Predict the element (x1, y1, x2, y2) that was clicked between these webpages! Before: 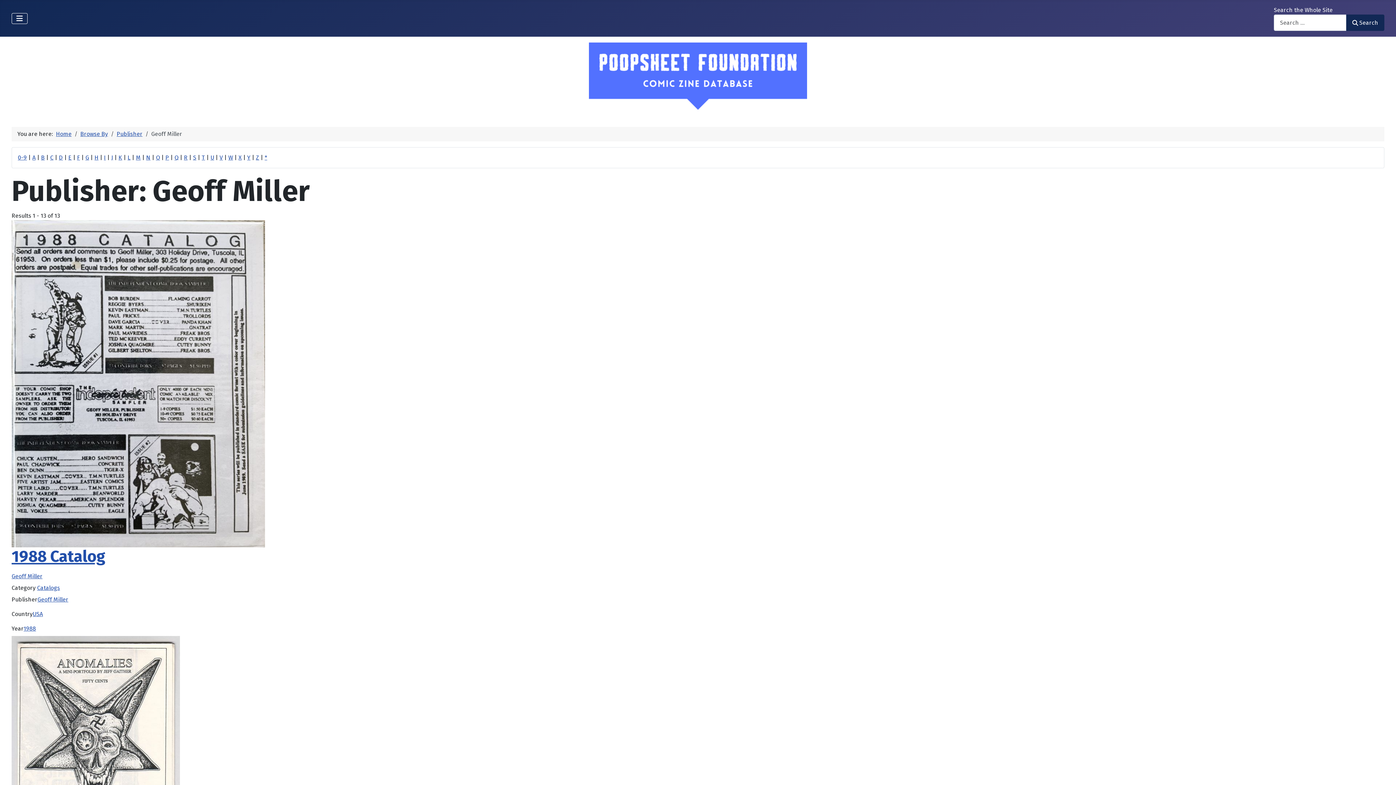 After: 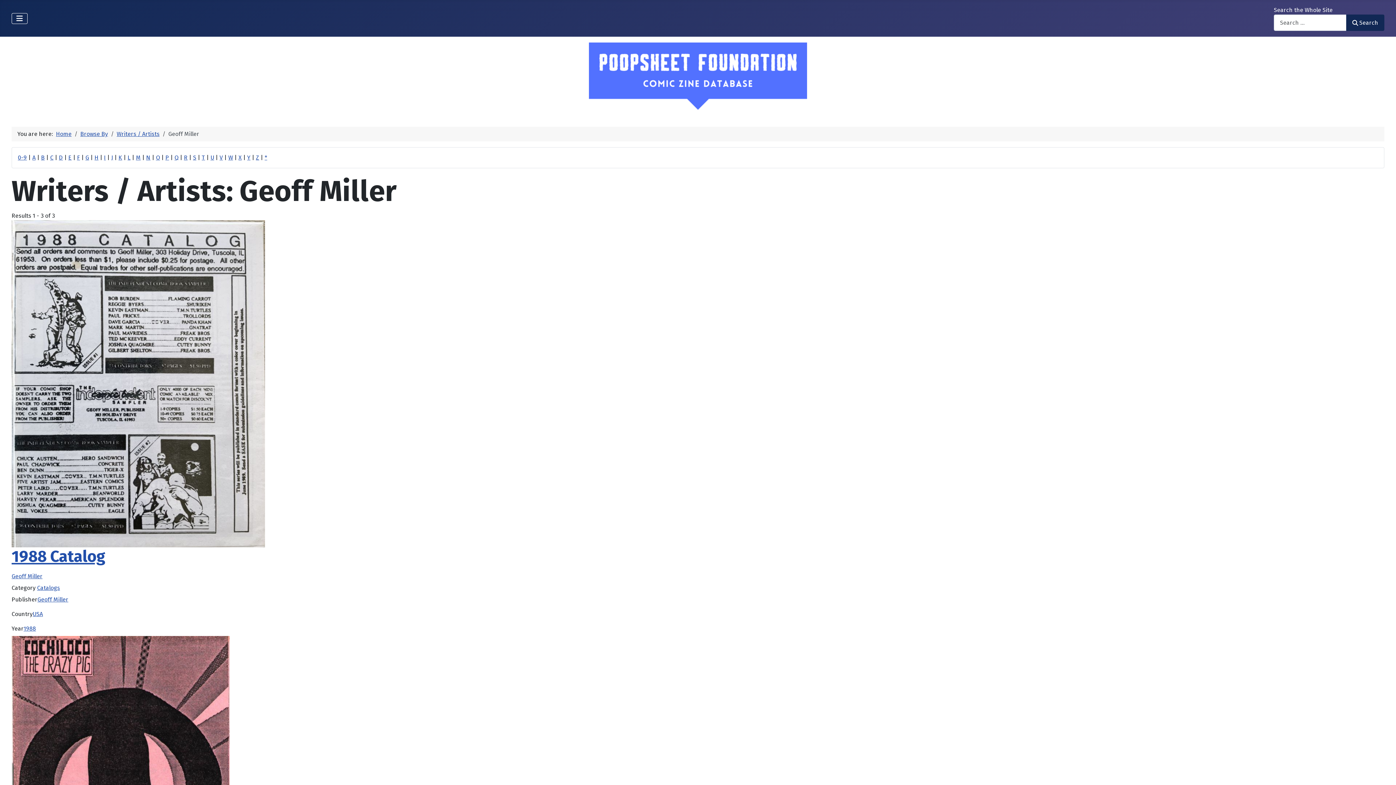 Action: bbox: (11, 569, 45, 584) label: Geoff Miller